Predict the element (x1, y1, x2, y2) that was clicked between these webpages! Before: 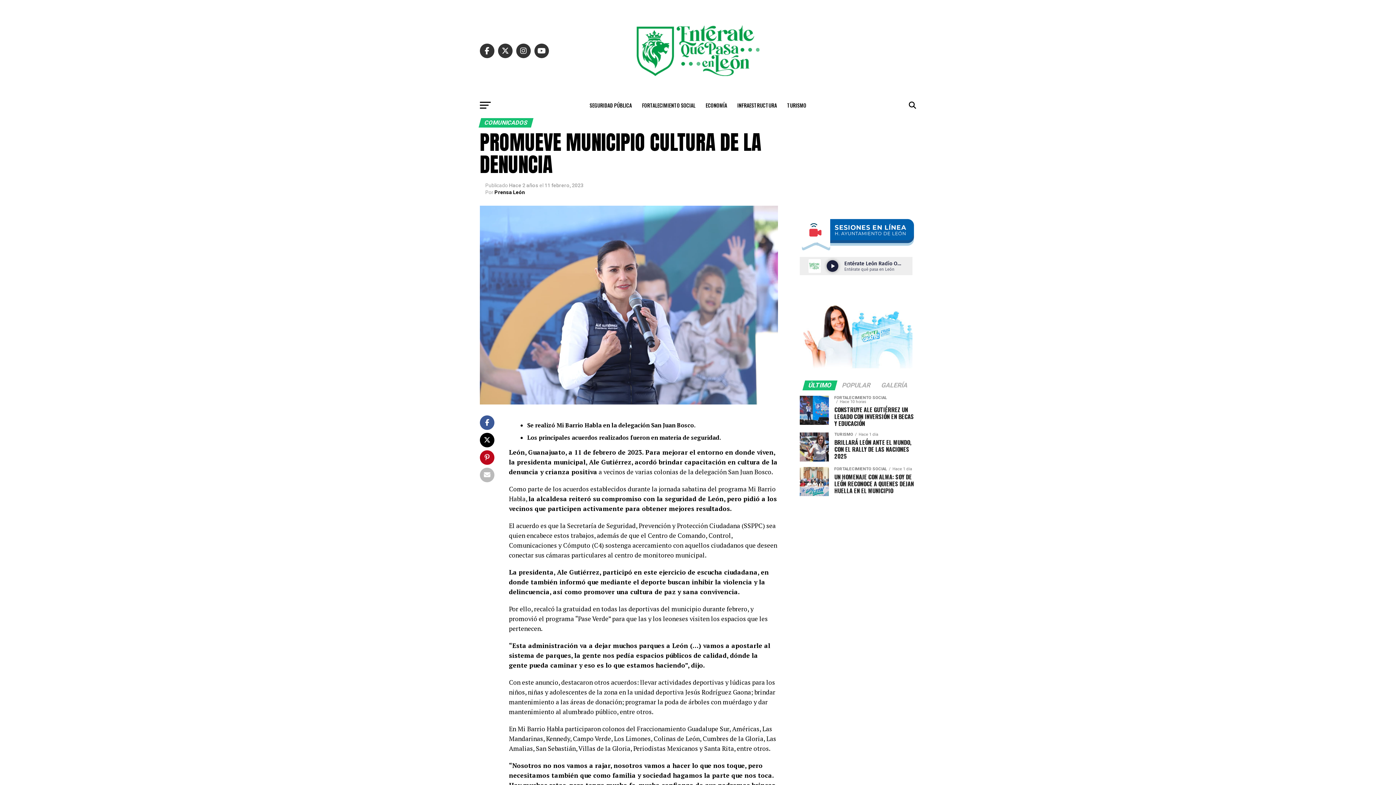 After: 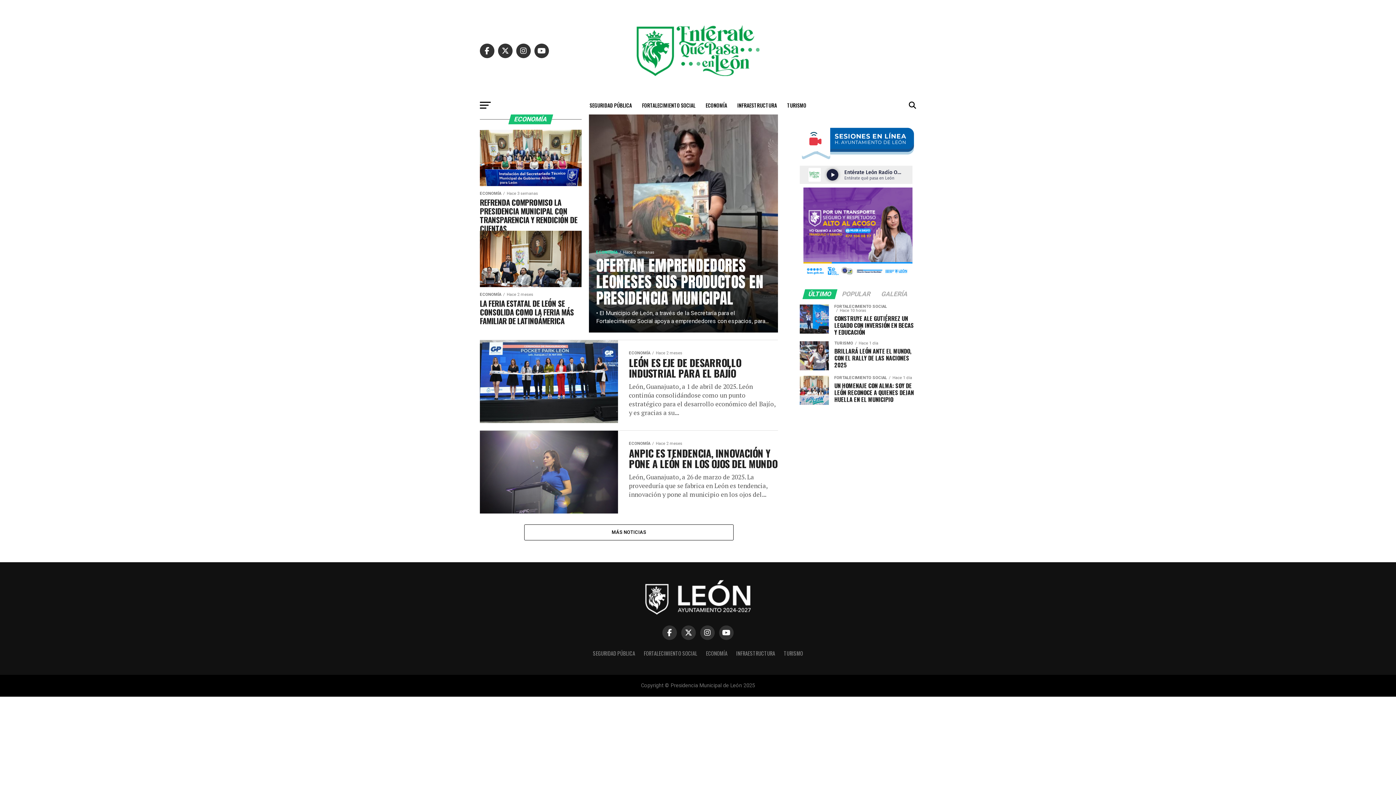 Action: bbox: (701, 96, 731, 114) label: ECONOMÍA